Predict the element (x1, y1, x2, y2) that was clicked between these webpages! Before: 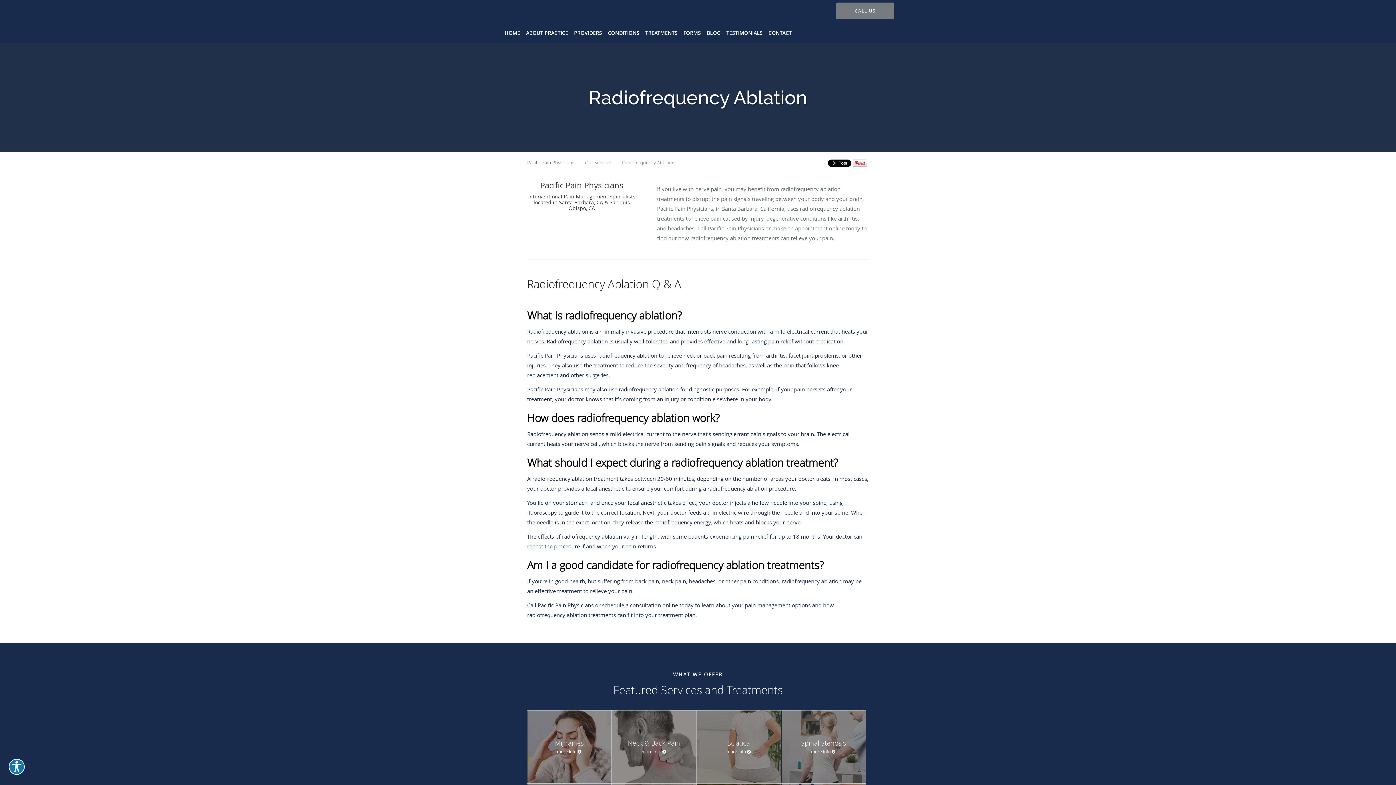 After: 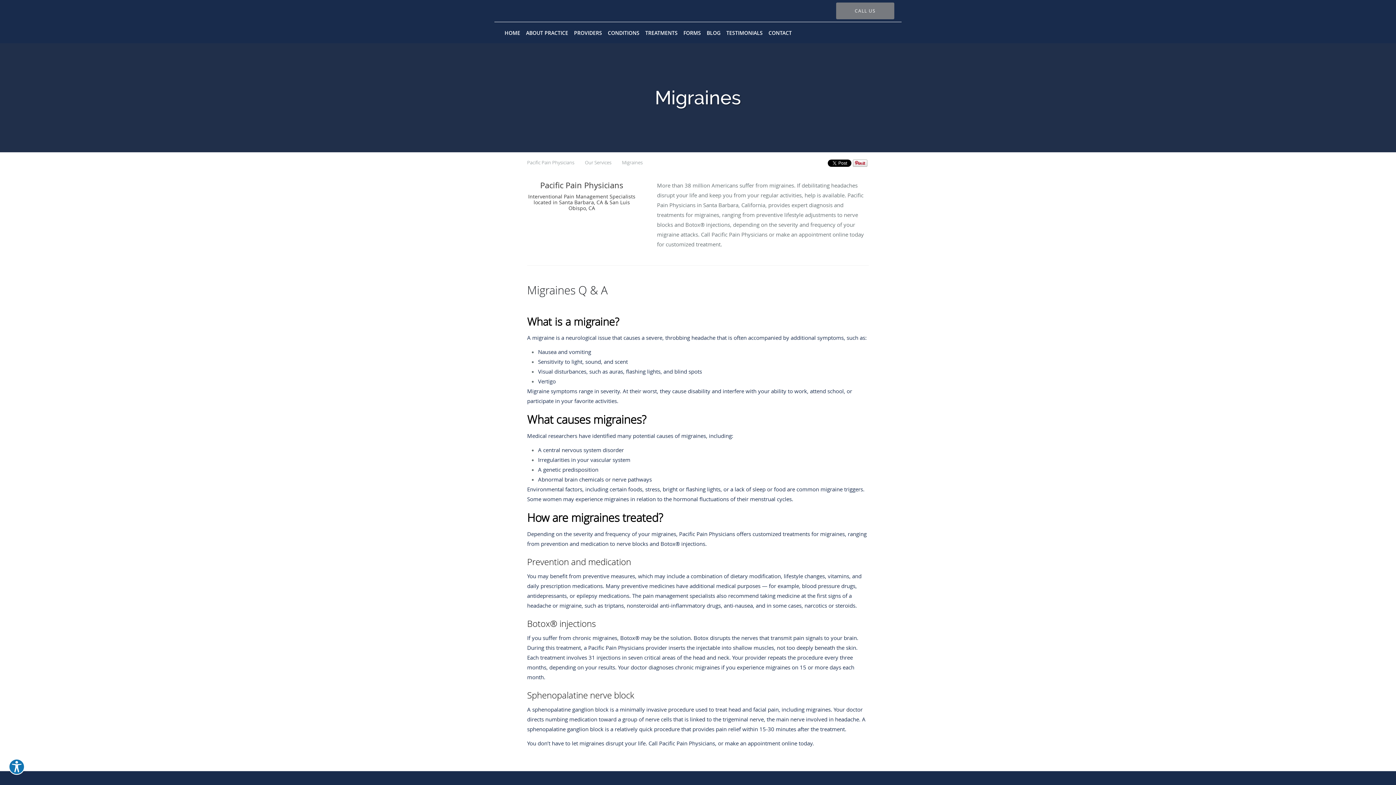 Action: label: Migraines
more info bbox: (527, 710, 611, 783)